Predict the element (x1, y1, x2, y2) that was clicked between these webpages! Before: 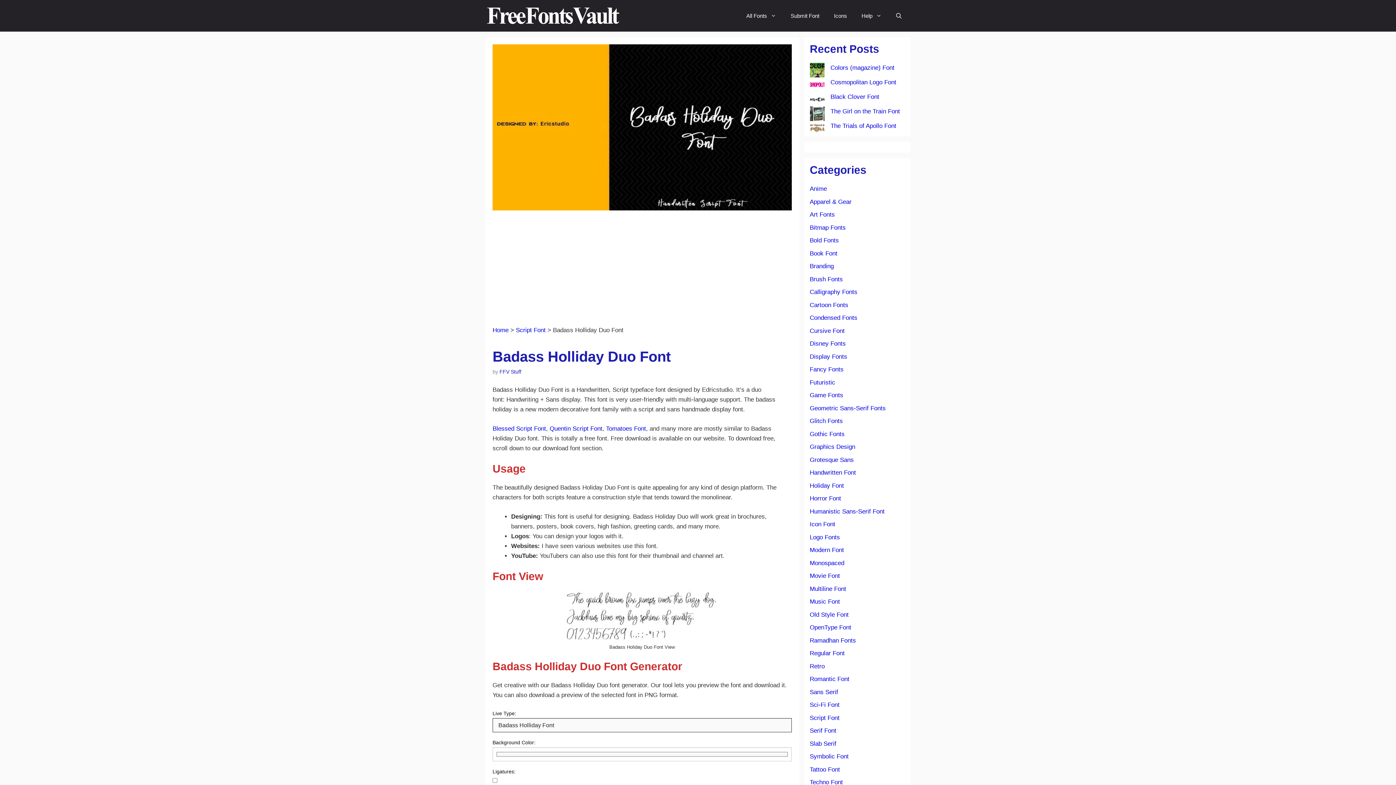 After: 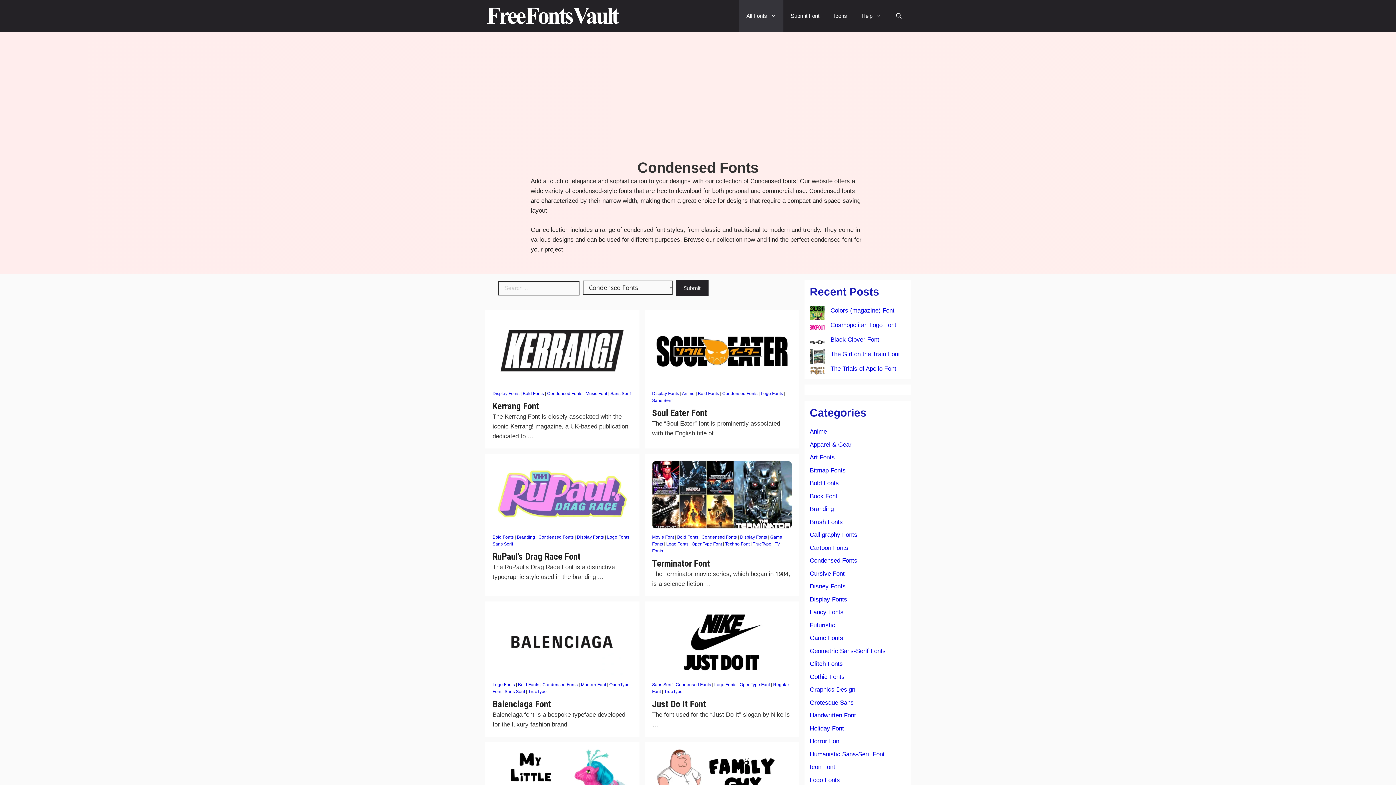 Action: bbox: (810, 314, 857, 321) label: Condensed Fonts